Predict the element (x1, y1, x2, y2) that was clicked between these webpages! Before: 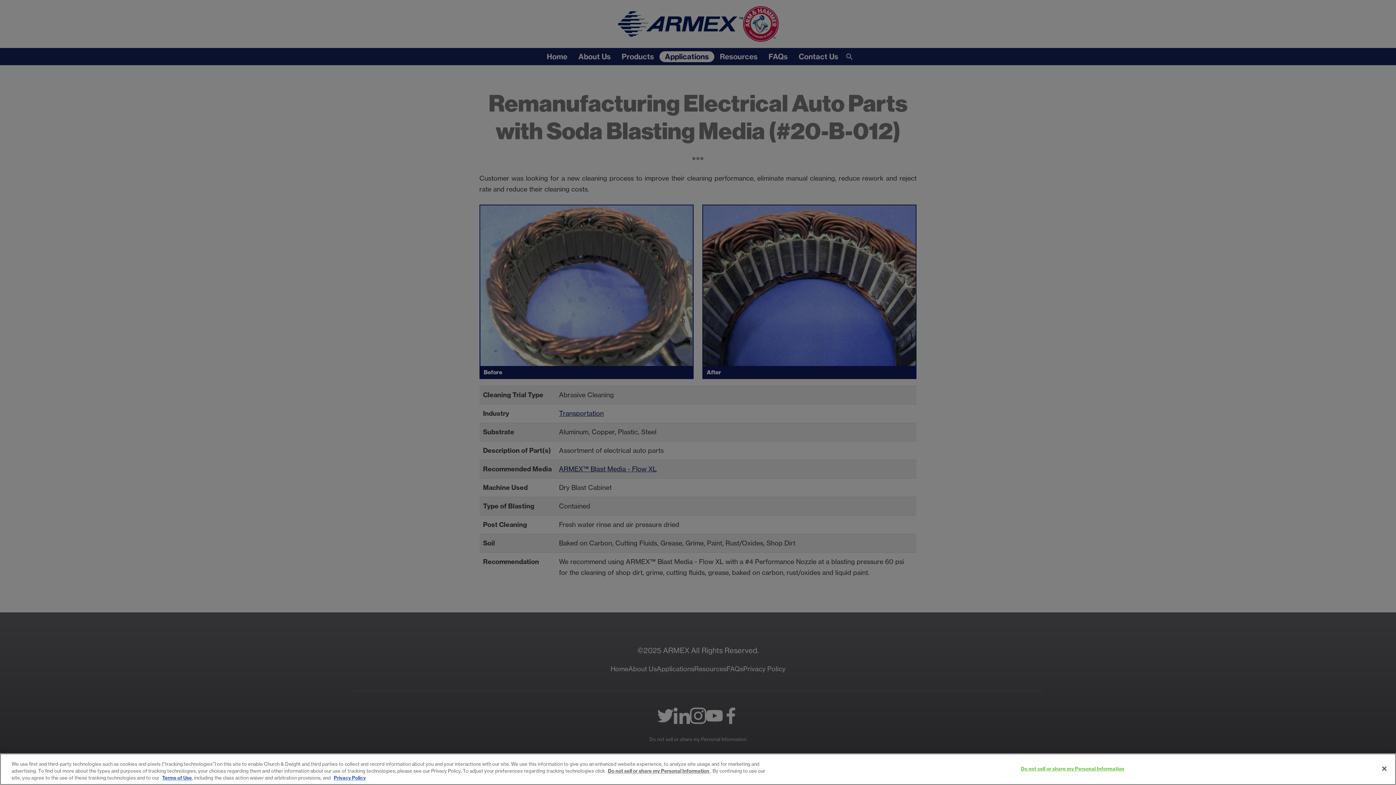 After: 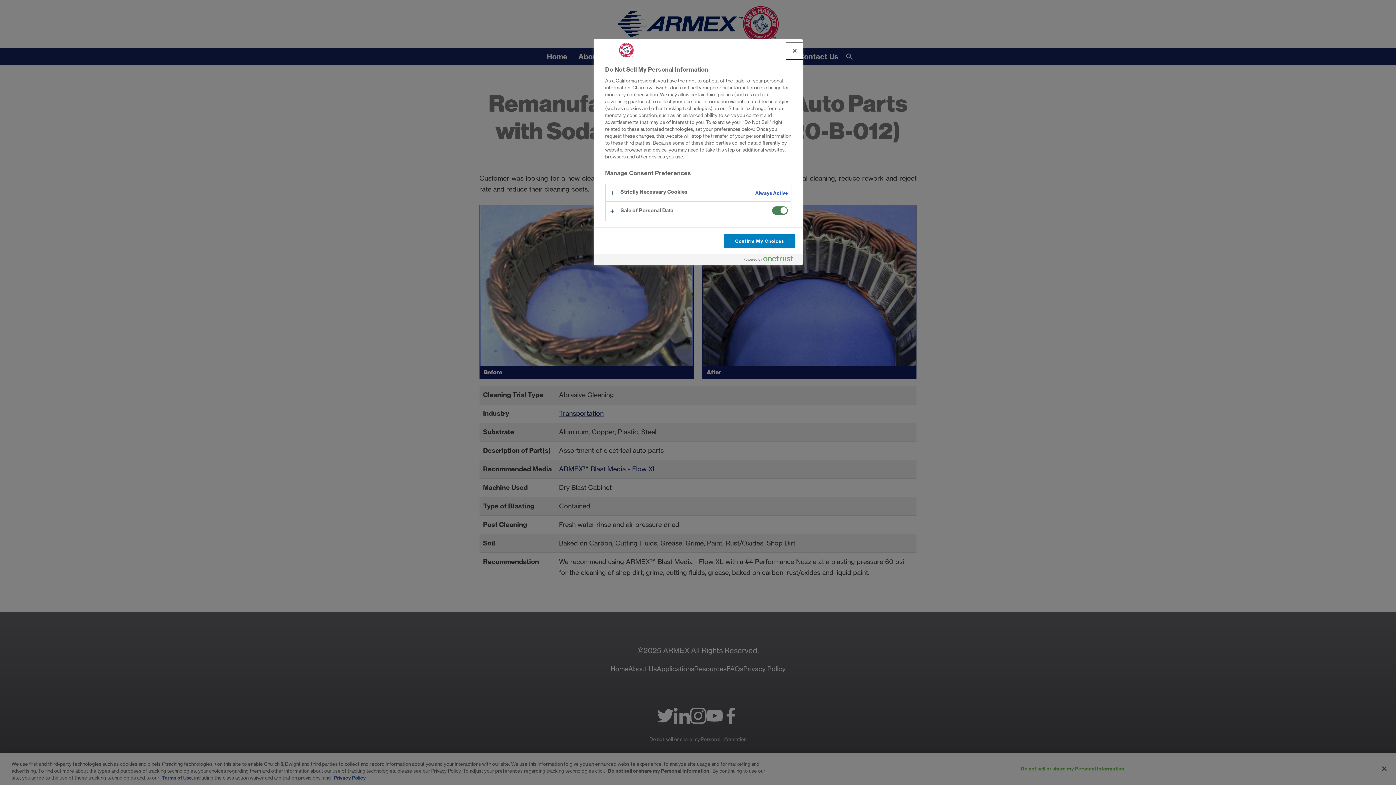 Action: bbox: (1021, 762, 1124, 776) label: Do not sell or share my Personal Information